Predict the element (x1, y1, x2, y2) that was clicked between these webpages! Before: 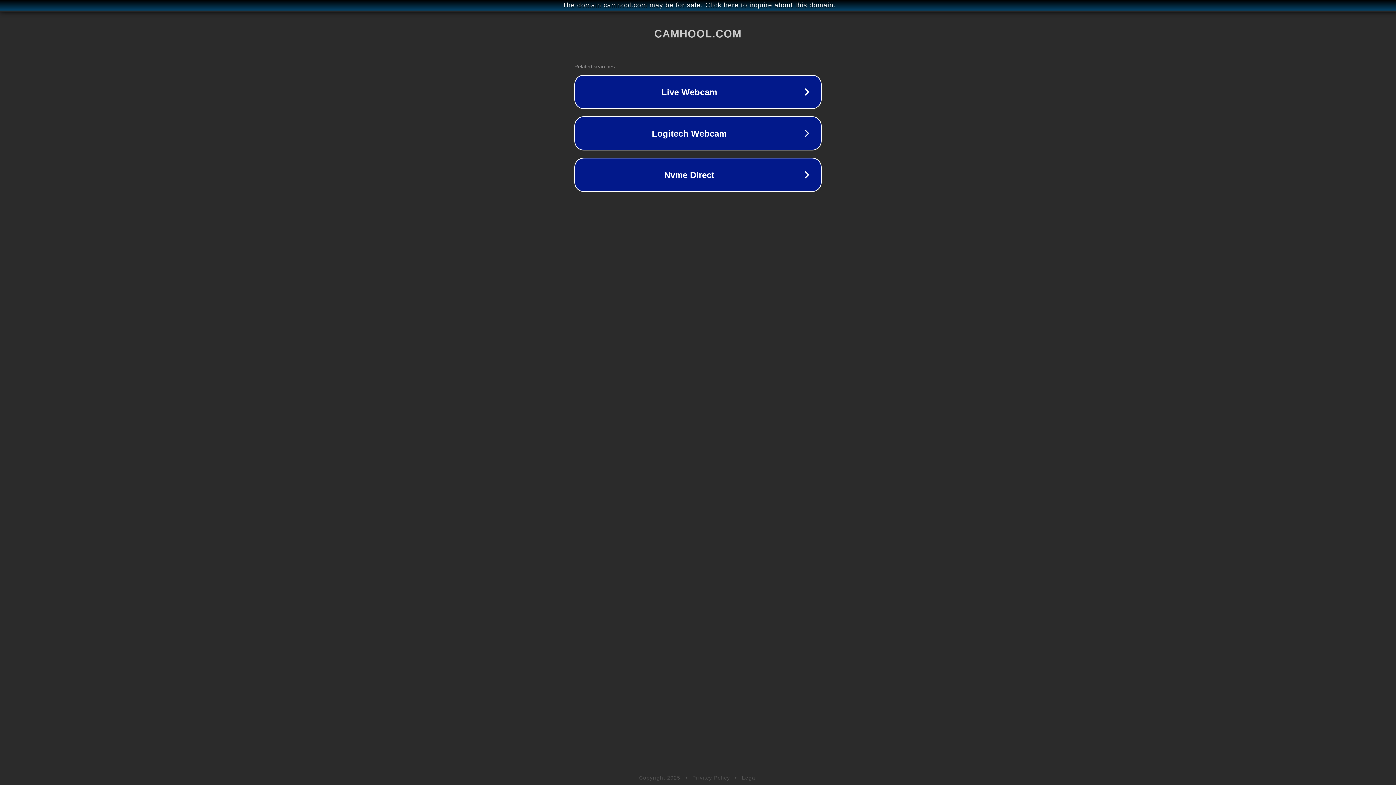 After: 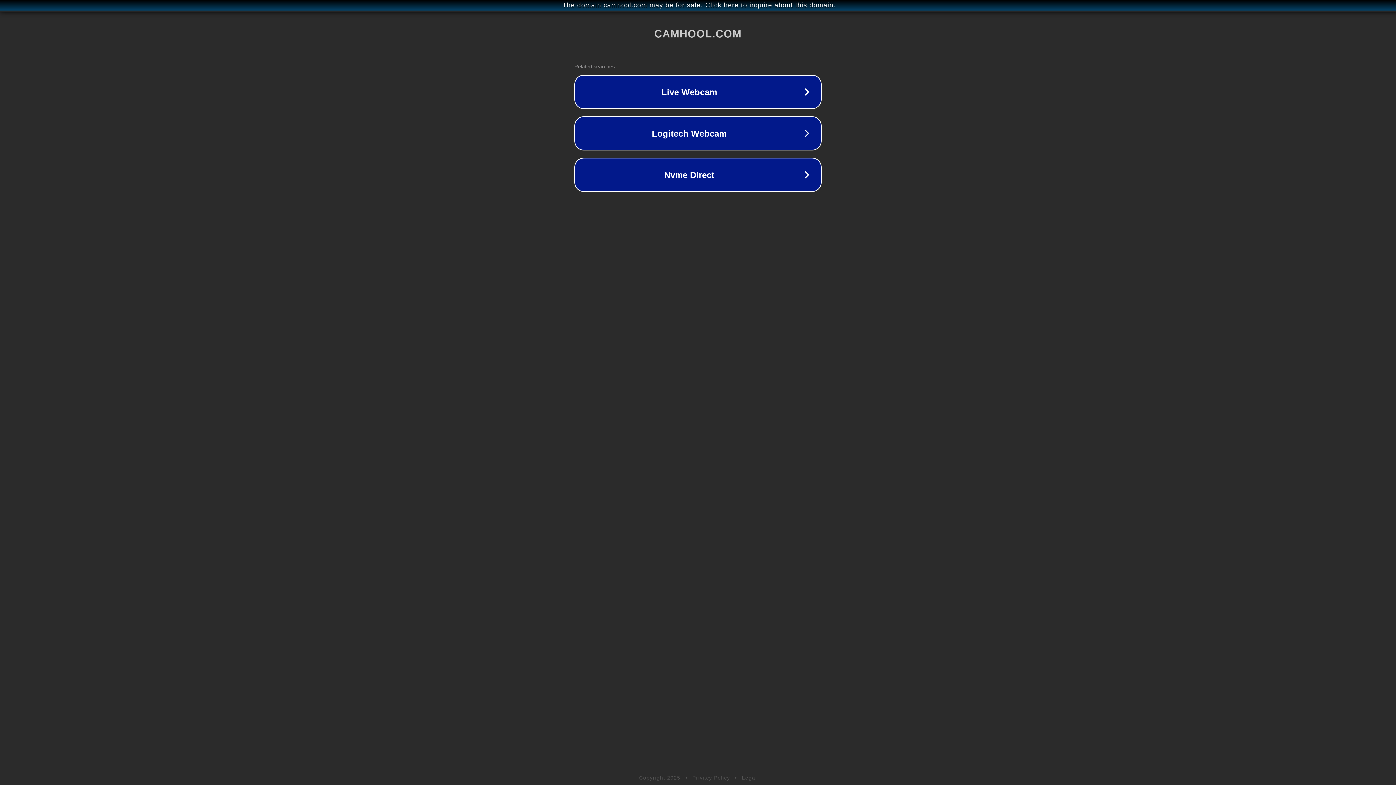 Action: label: Legal bbox: (742, 775, 757, 781)